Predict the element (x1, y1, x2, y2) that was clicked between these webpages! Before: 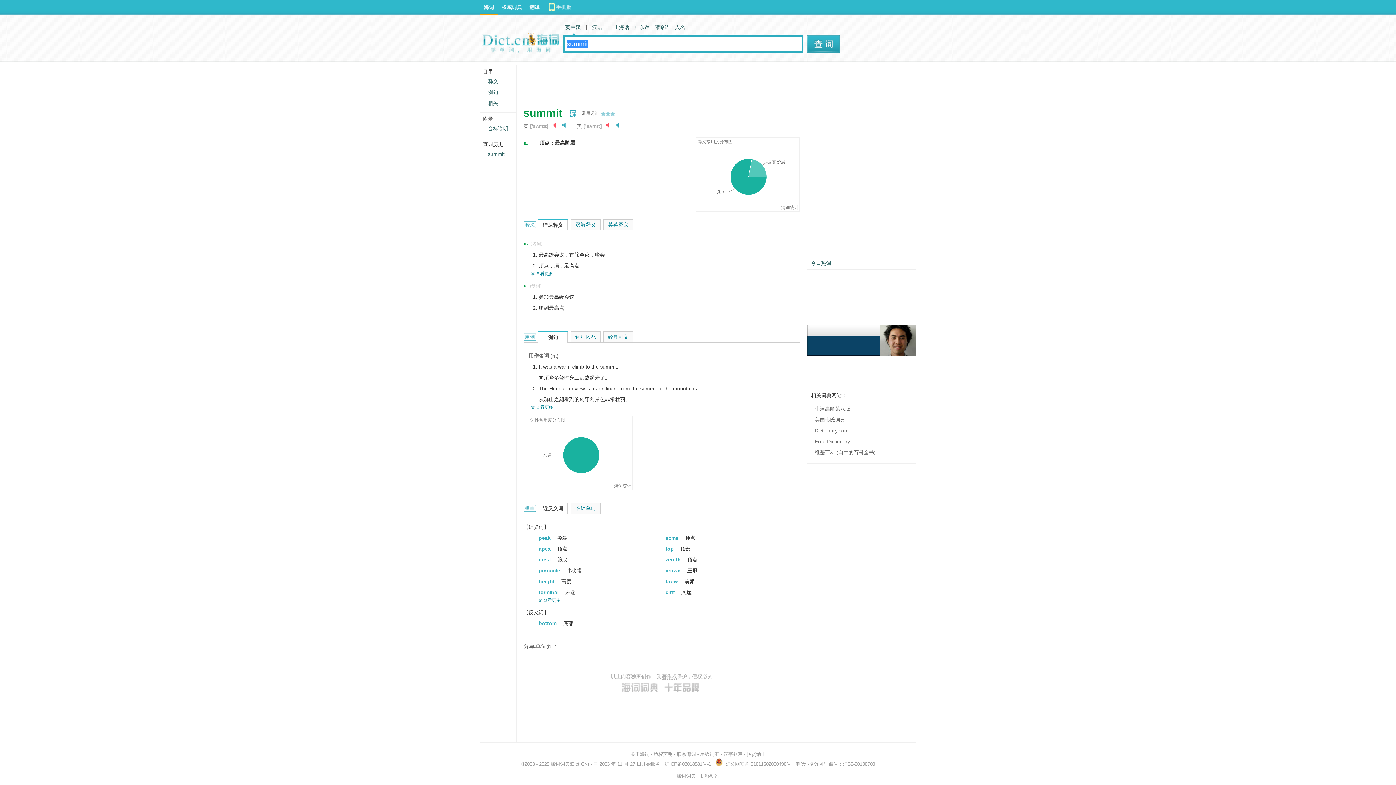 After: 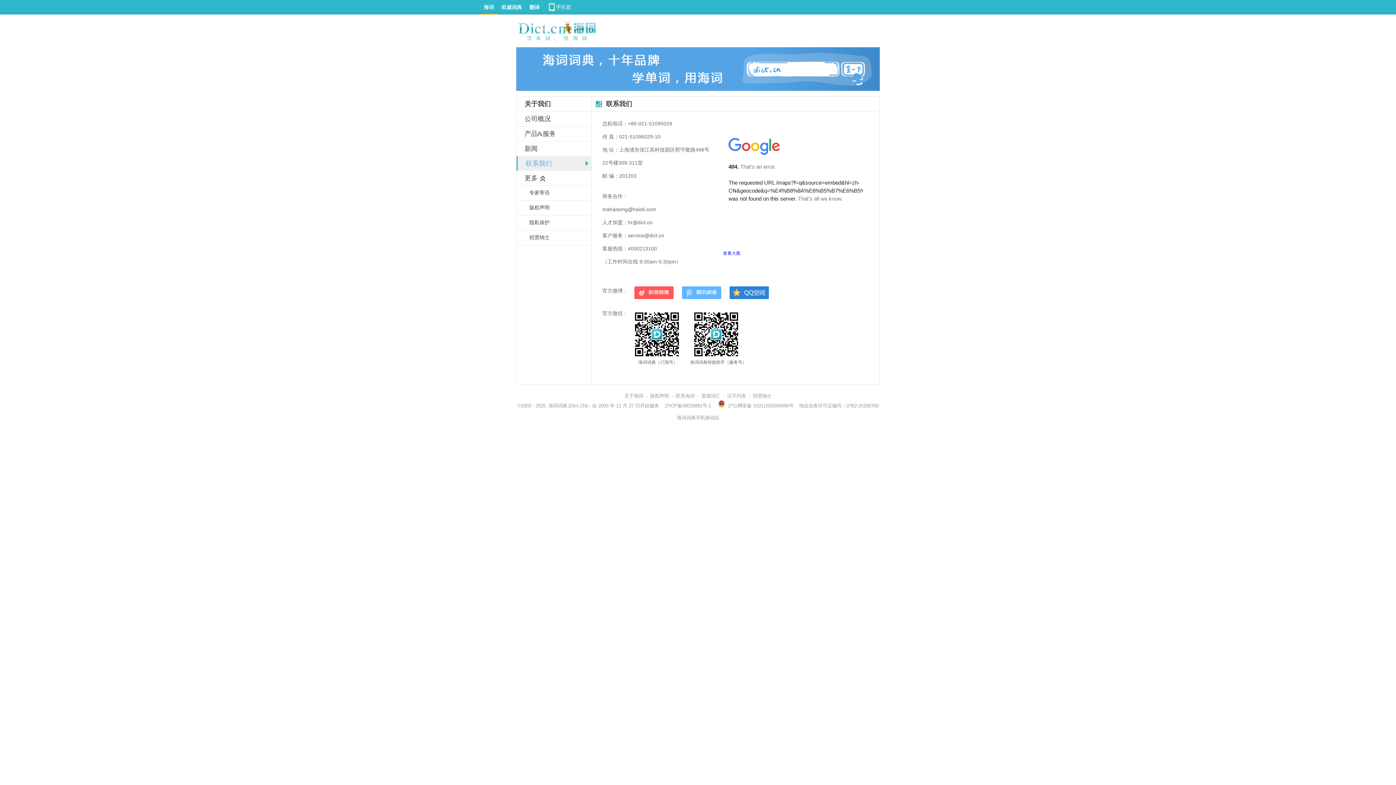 Action: bbox: (677, 752, 696, 757) label: 联系海词